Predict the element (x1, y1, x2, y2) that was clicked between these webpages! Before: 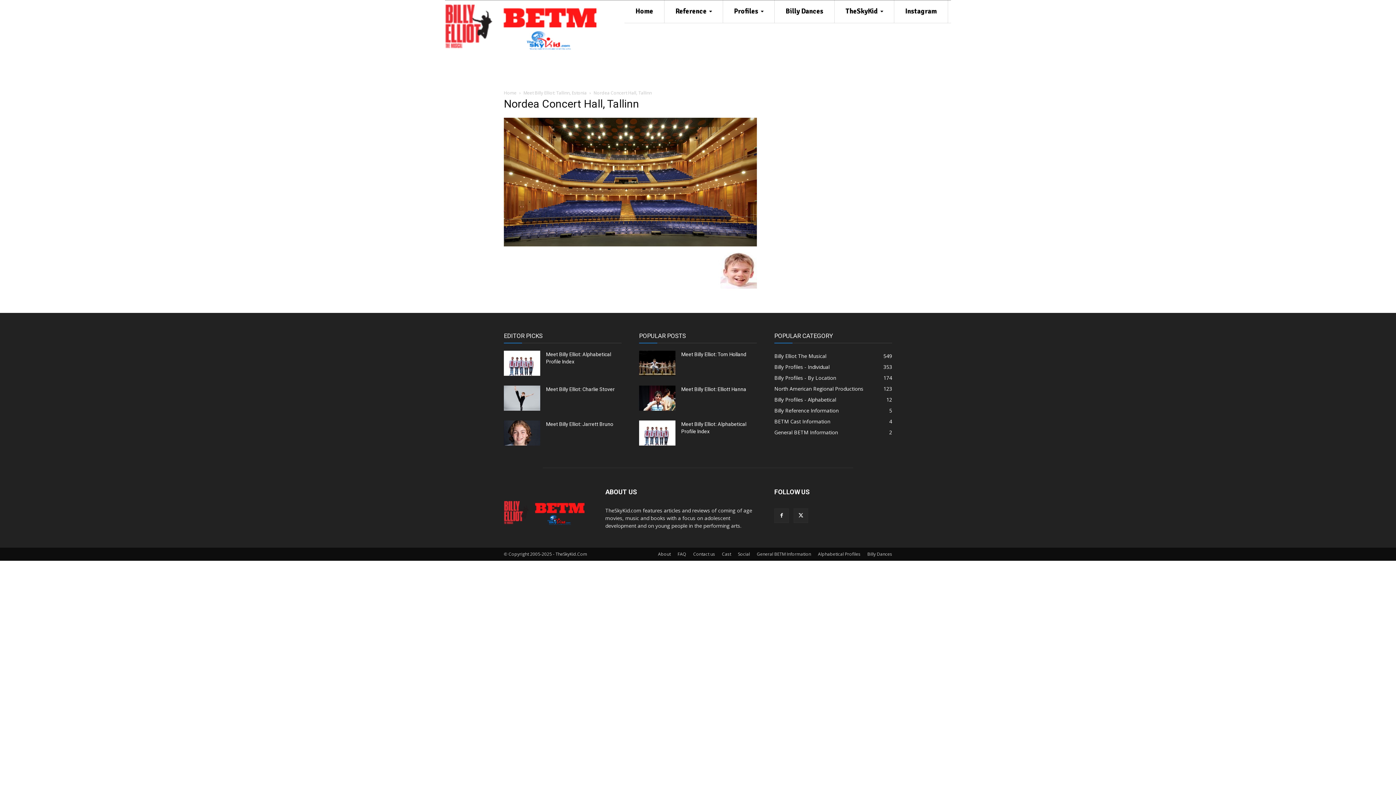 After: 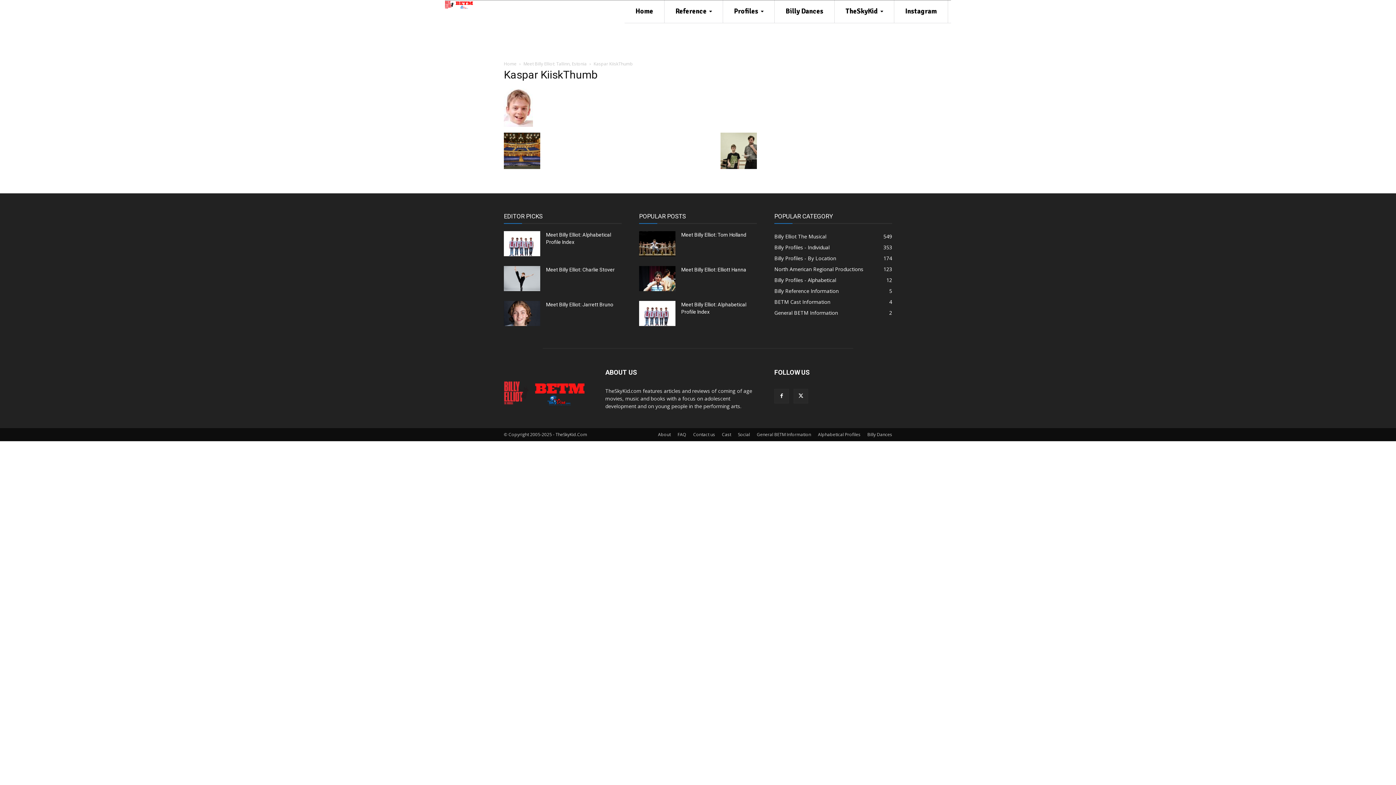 Action: bbox: (720, 283, 757, 289)